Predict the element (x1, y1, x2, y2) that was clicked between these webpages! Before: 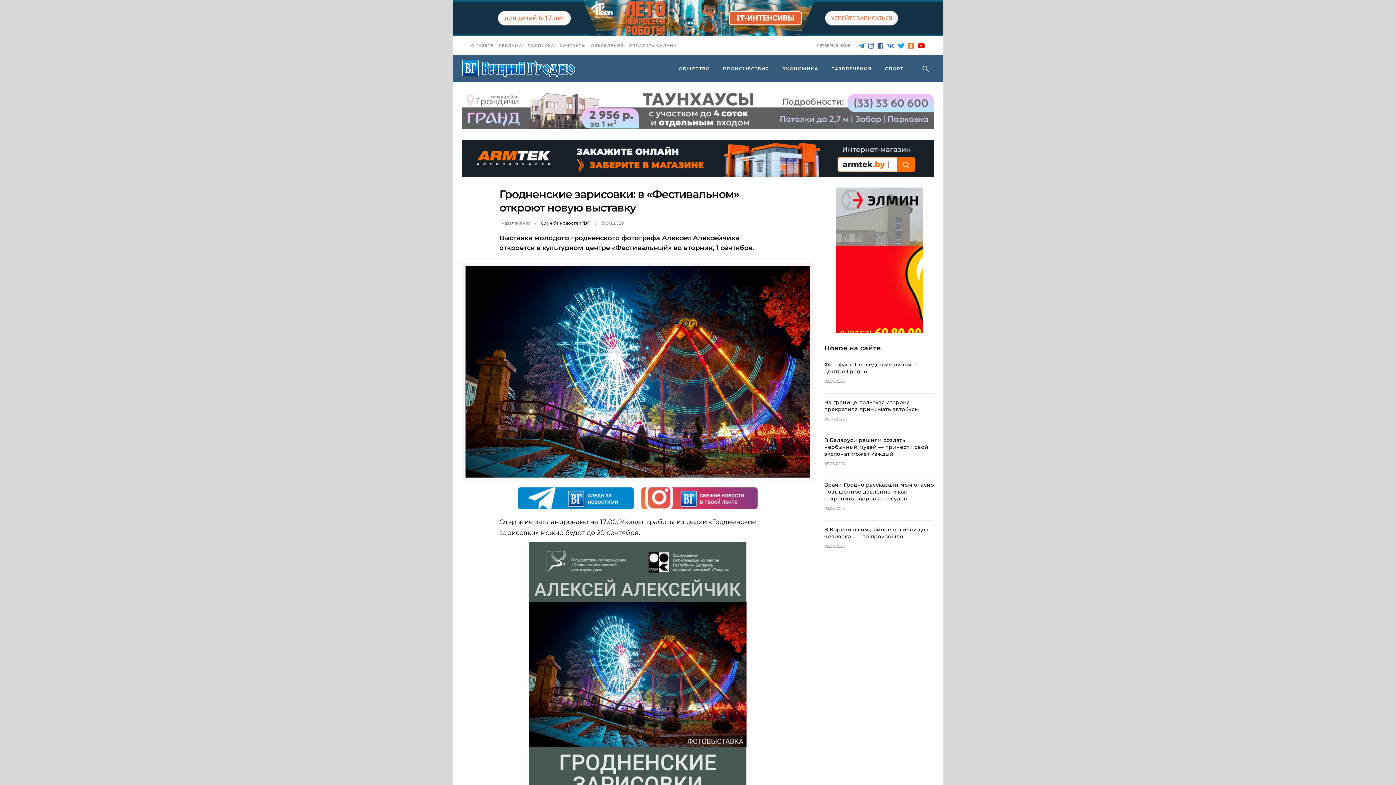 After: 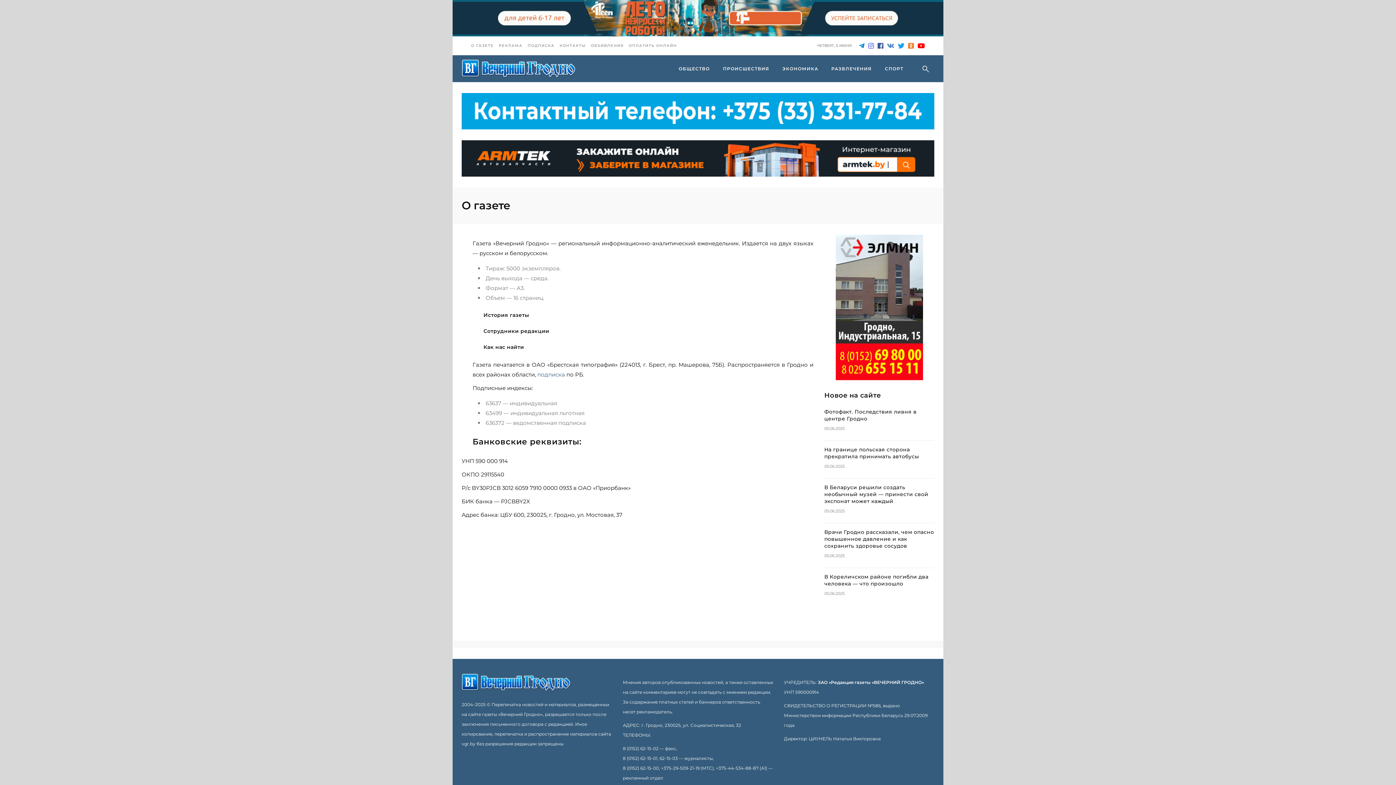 Action: label: О ГАЗЕТЕ bbox: (471, 43, 493, 48)